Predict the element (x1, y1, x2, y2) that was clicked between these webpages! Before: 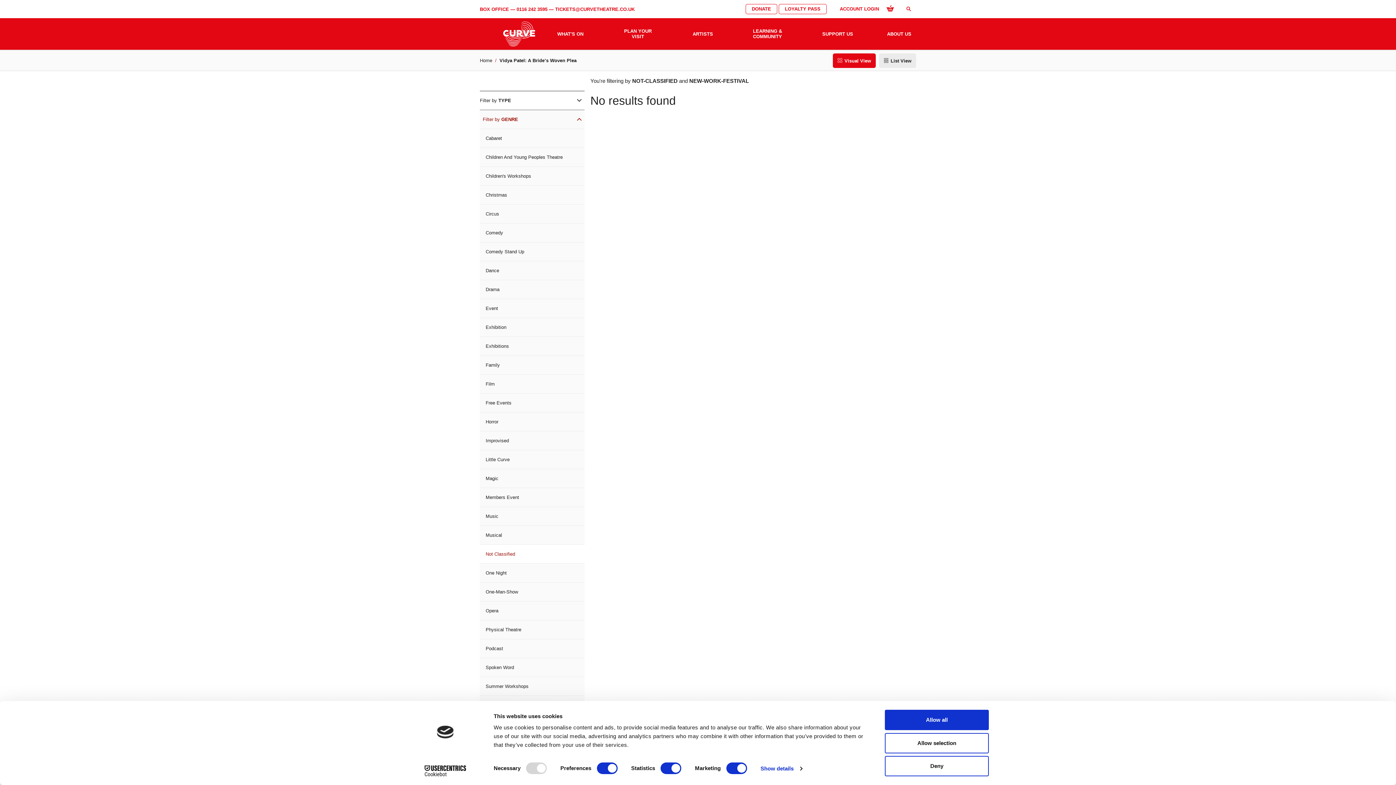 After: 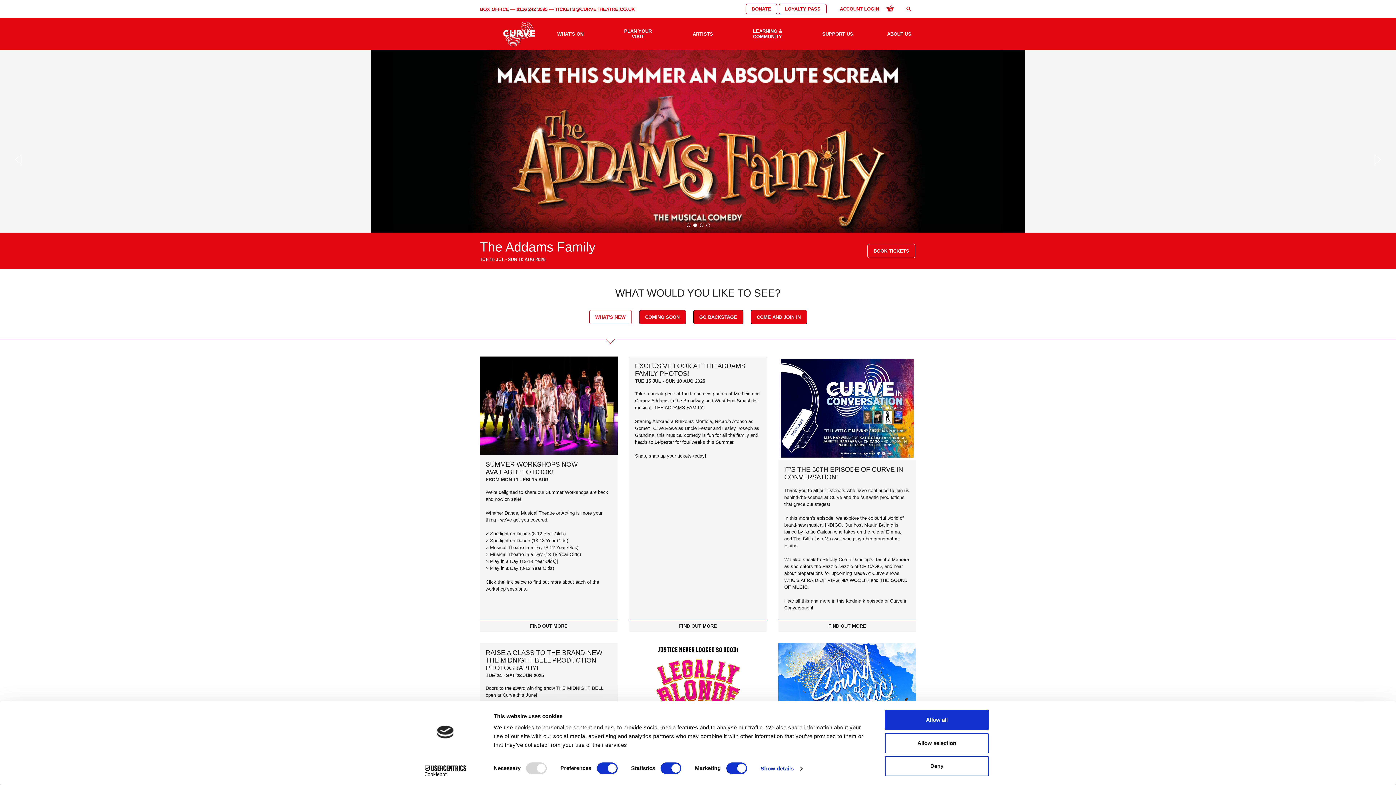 Action: bbox: (485, 18, 552, 49)